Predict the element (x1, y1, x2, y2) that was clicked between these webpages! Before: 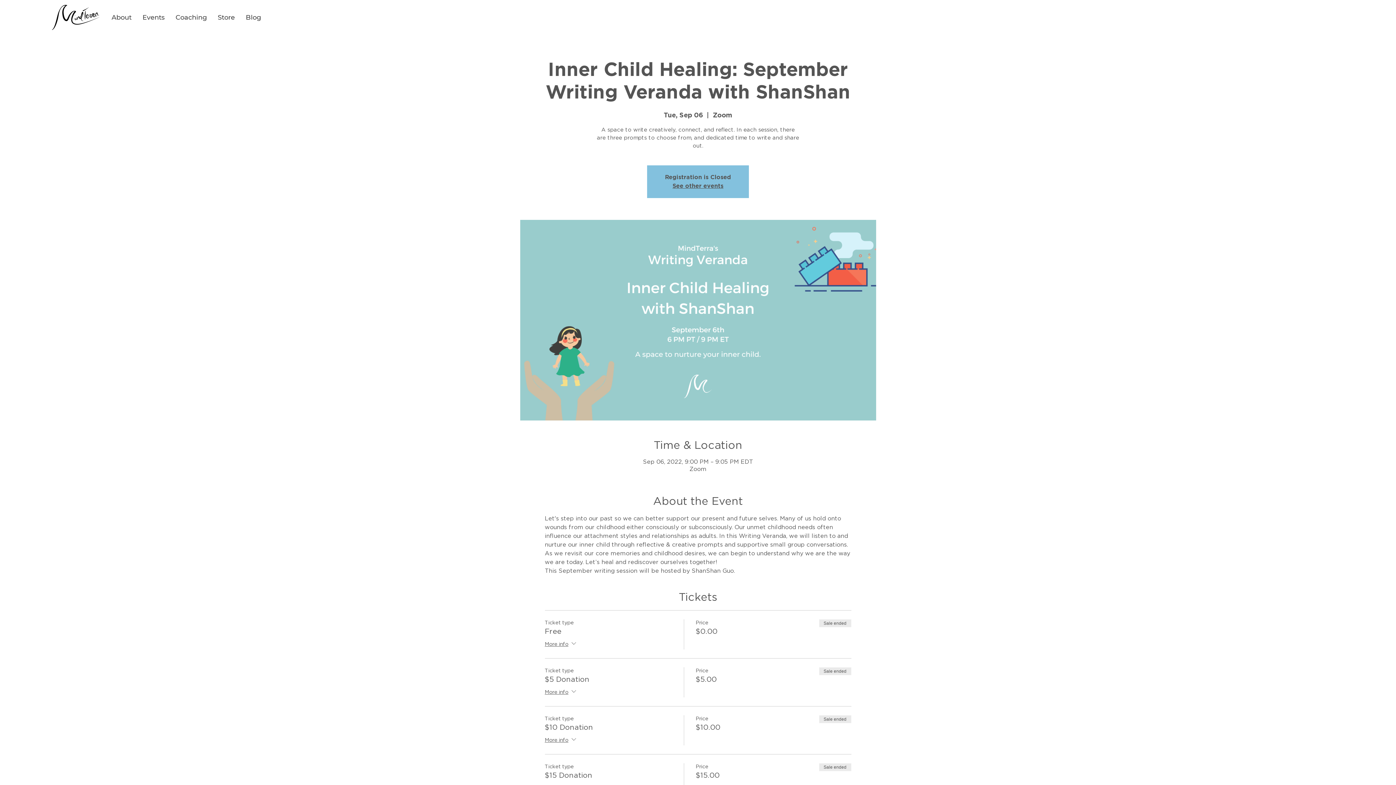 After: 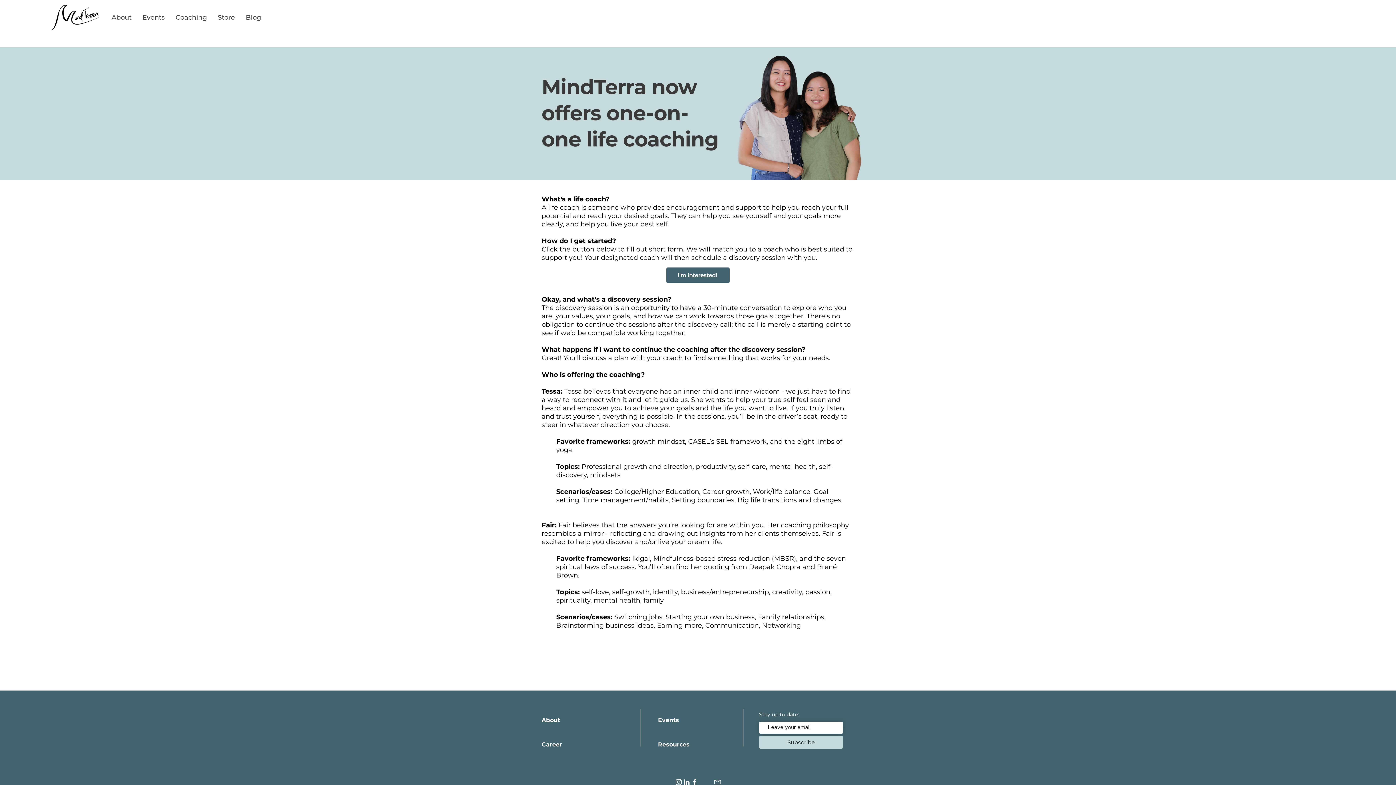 Action: label: Coaching bbox: (170, 13, 212, 21)